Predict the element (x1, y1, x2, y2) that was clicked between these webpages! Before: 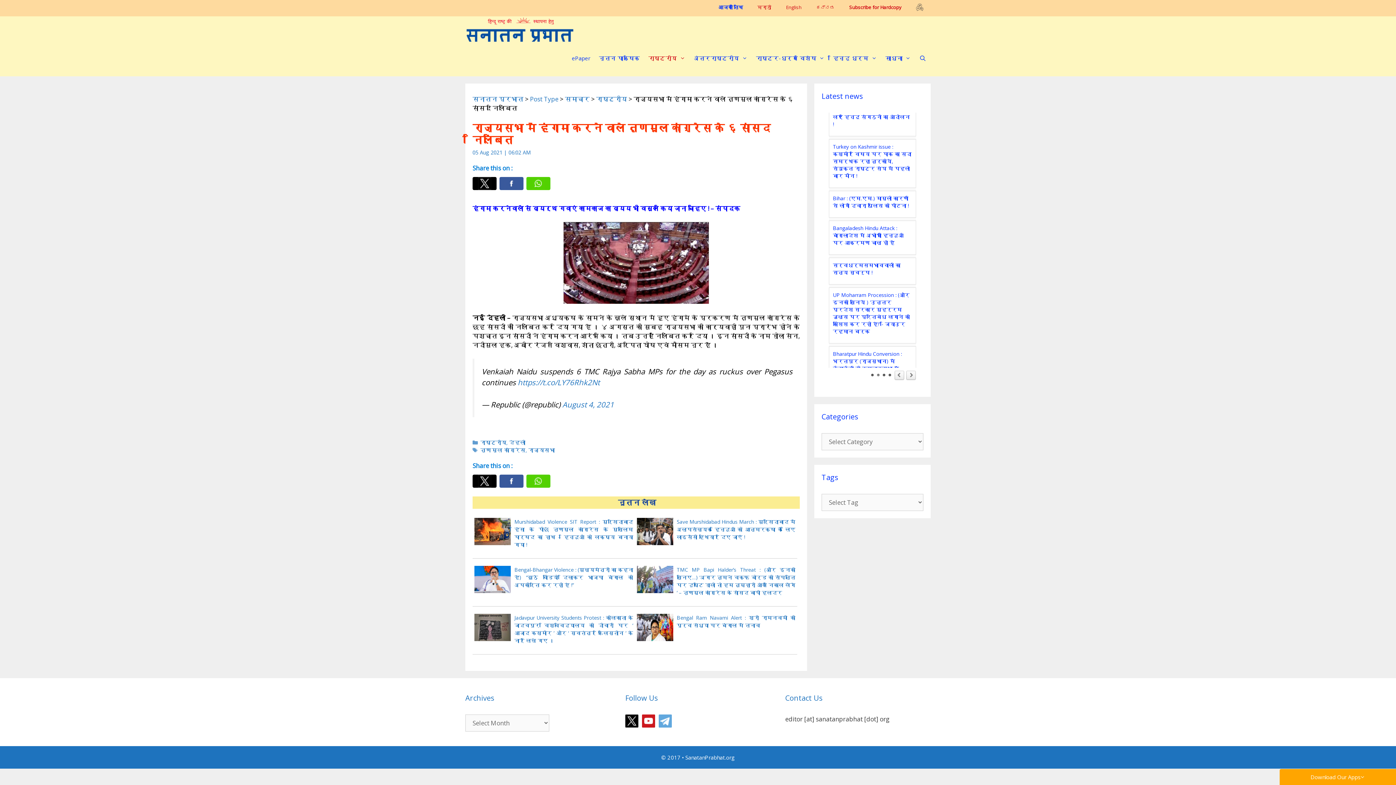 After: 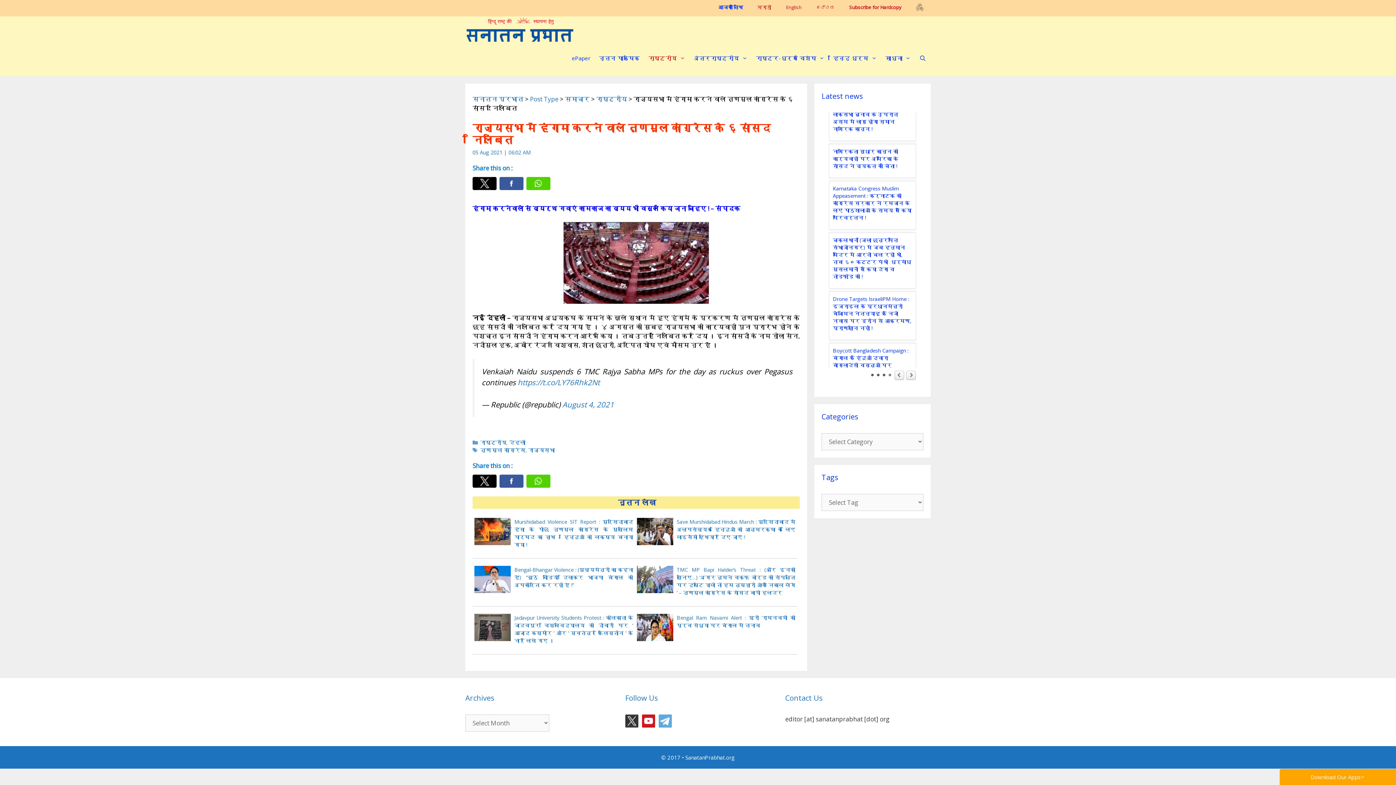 Action: bbox: (625, 721, 642, 729)